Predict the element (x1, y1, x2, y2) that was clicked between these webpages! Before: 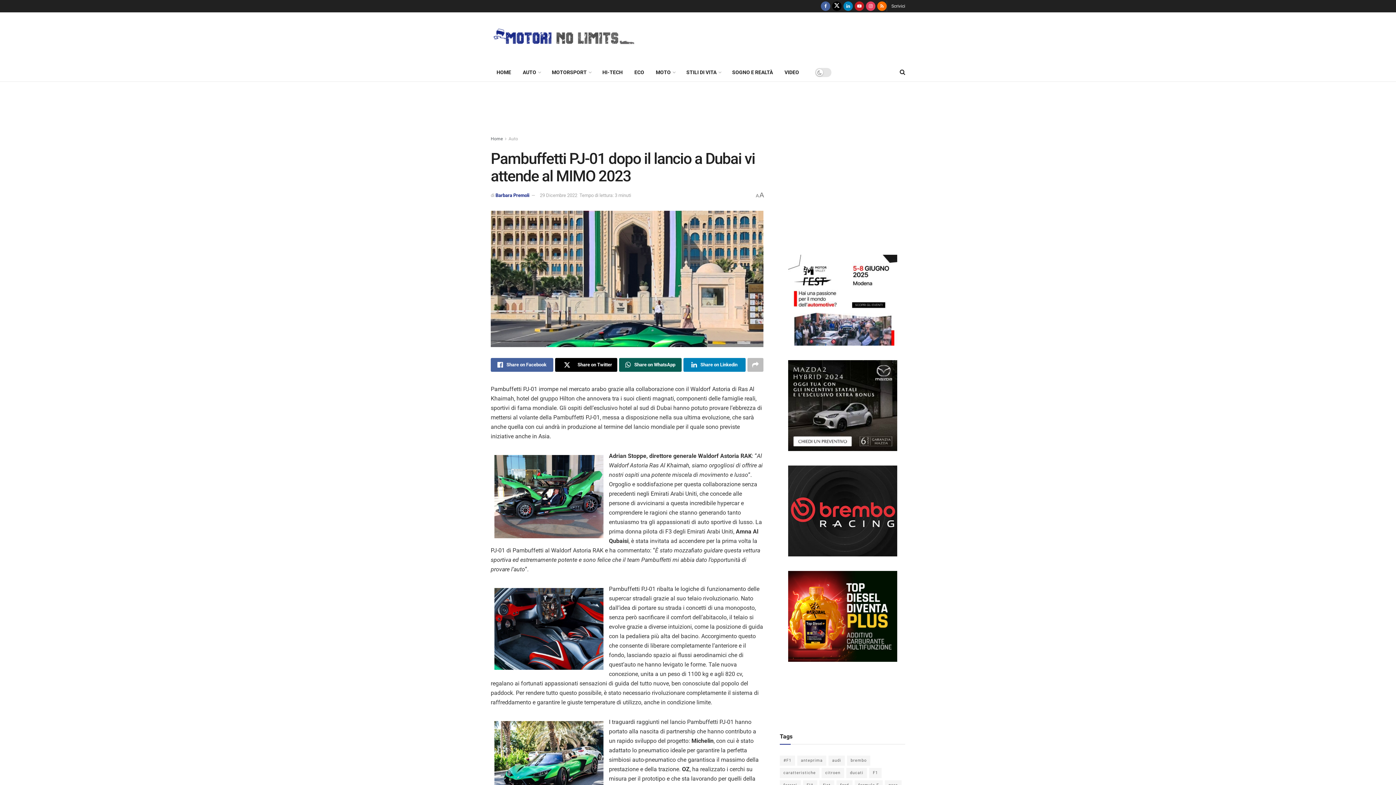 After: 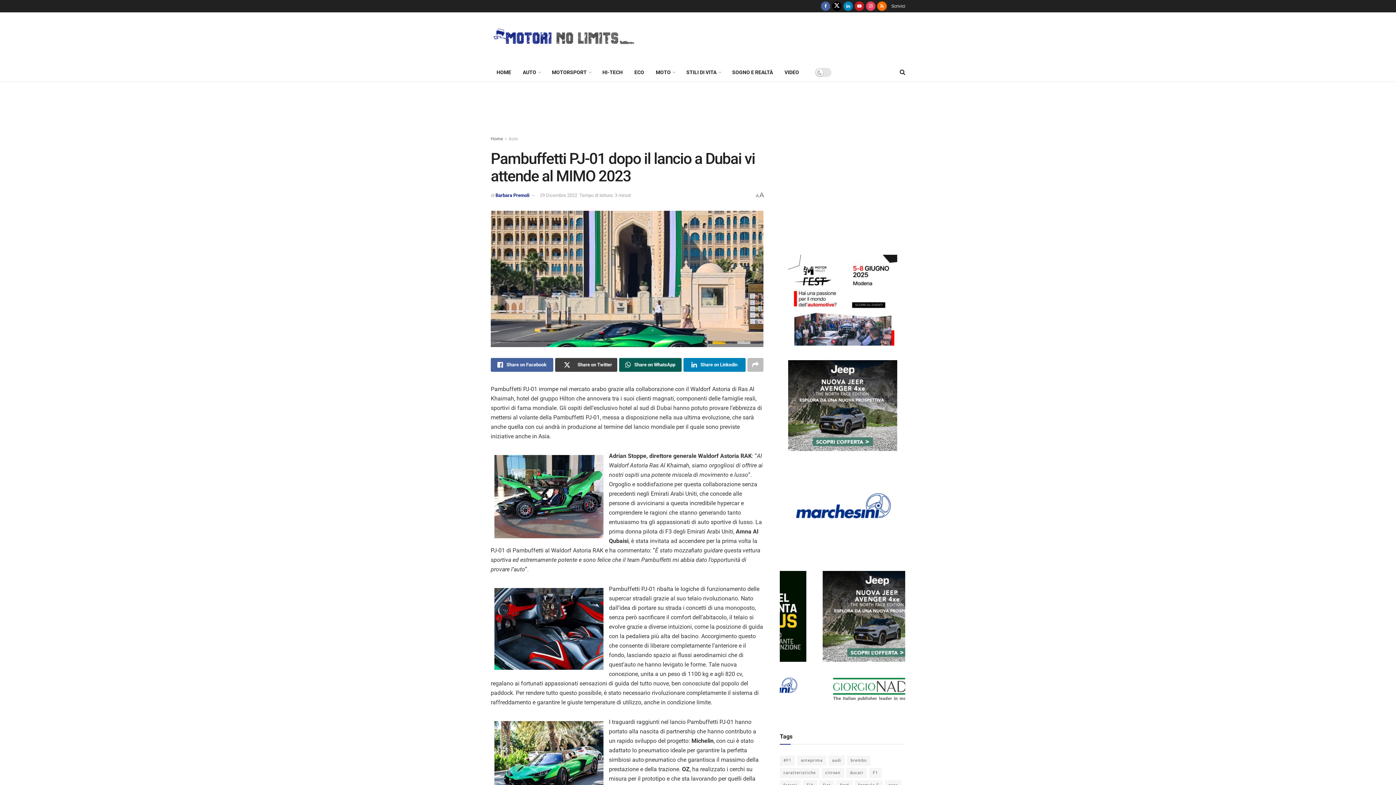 Action: label: Share on Twitter bbox: (555, 358, 617, 371)